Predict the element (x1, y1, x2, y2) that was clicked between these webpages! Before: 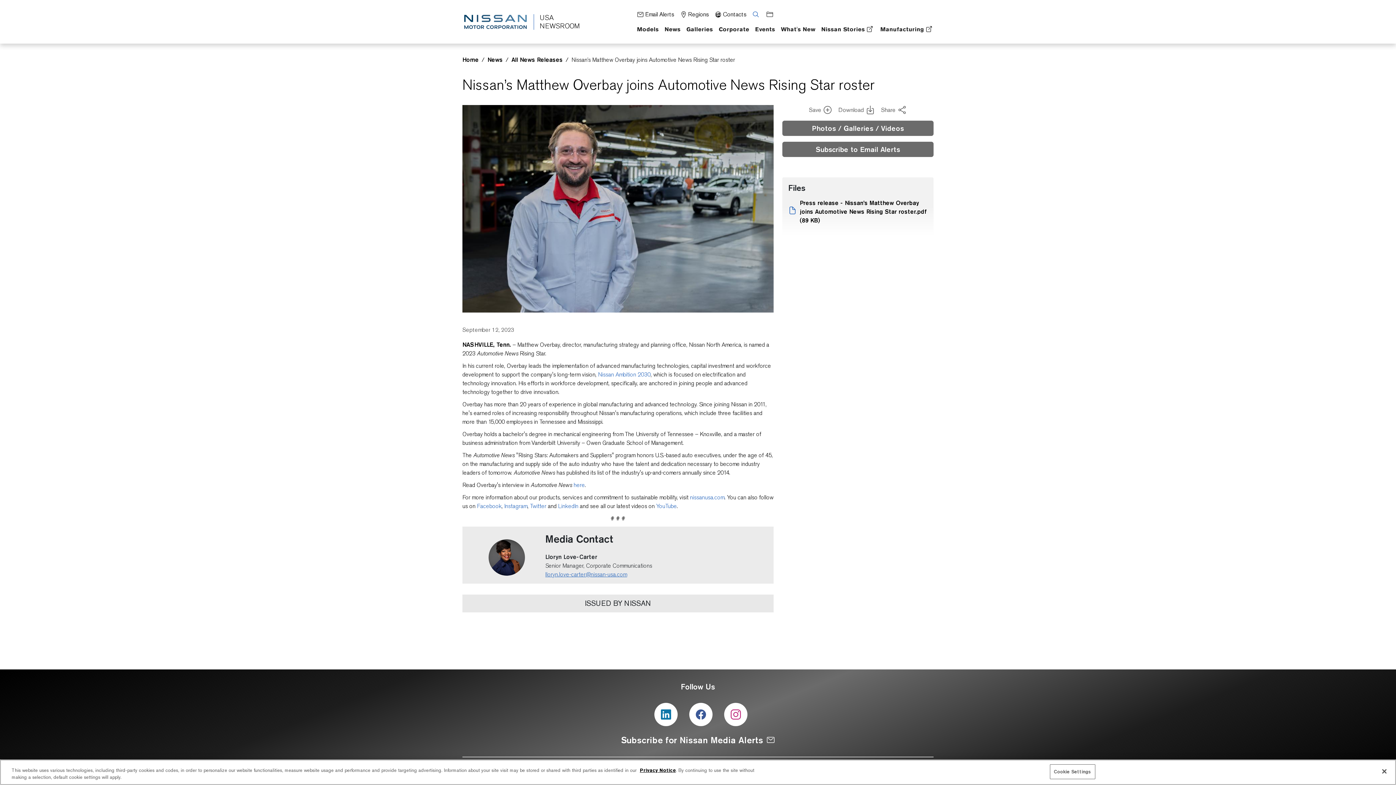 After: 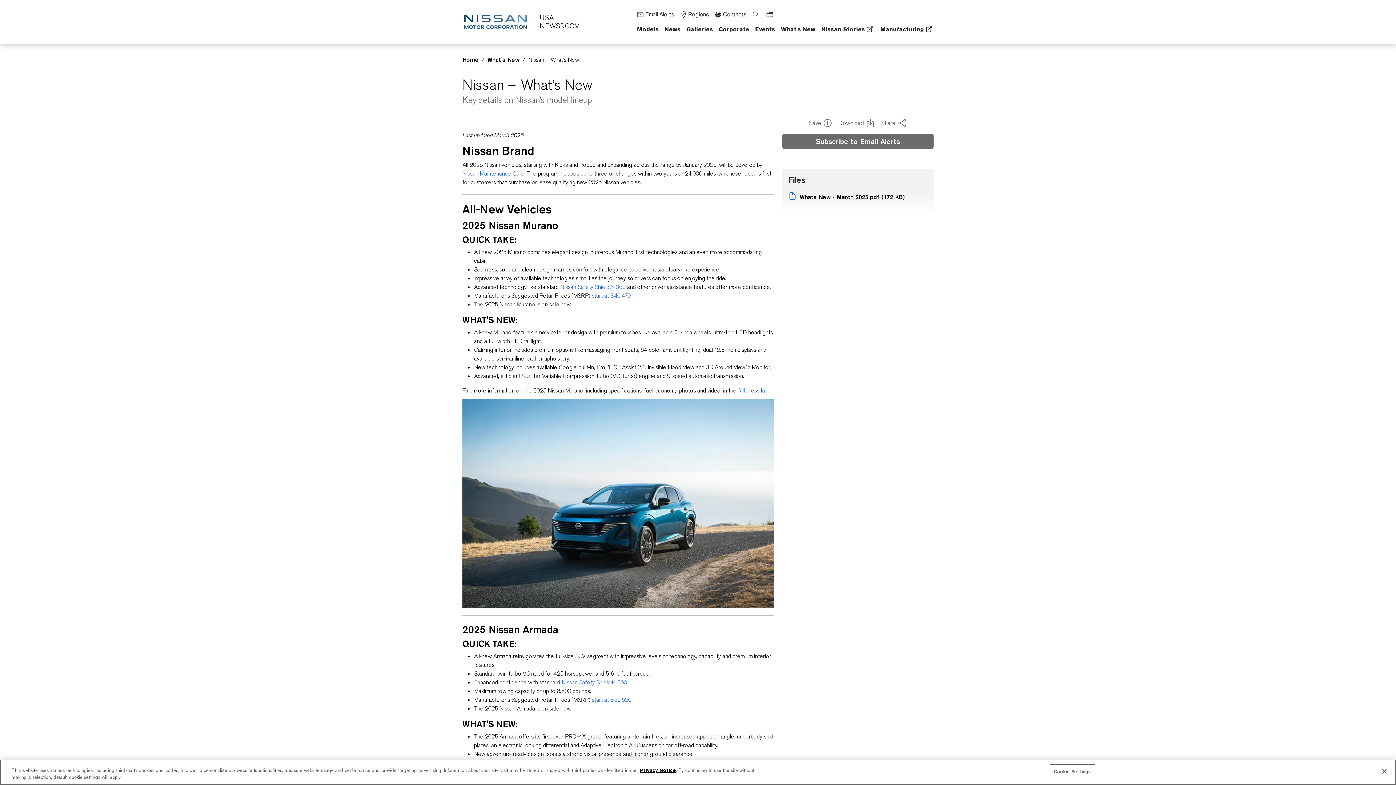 Action: label: What's New bbox: (794, 24, 834, 33)